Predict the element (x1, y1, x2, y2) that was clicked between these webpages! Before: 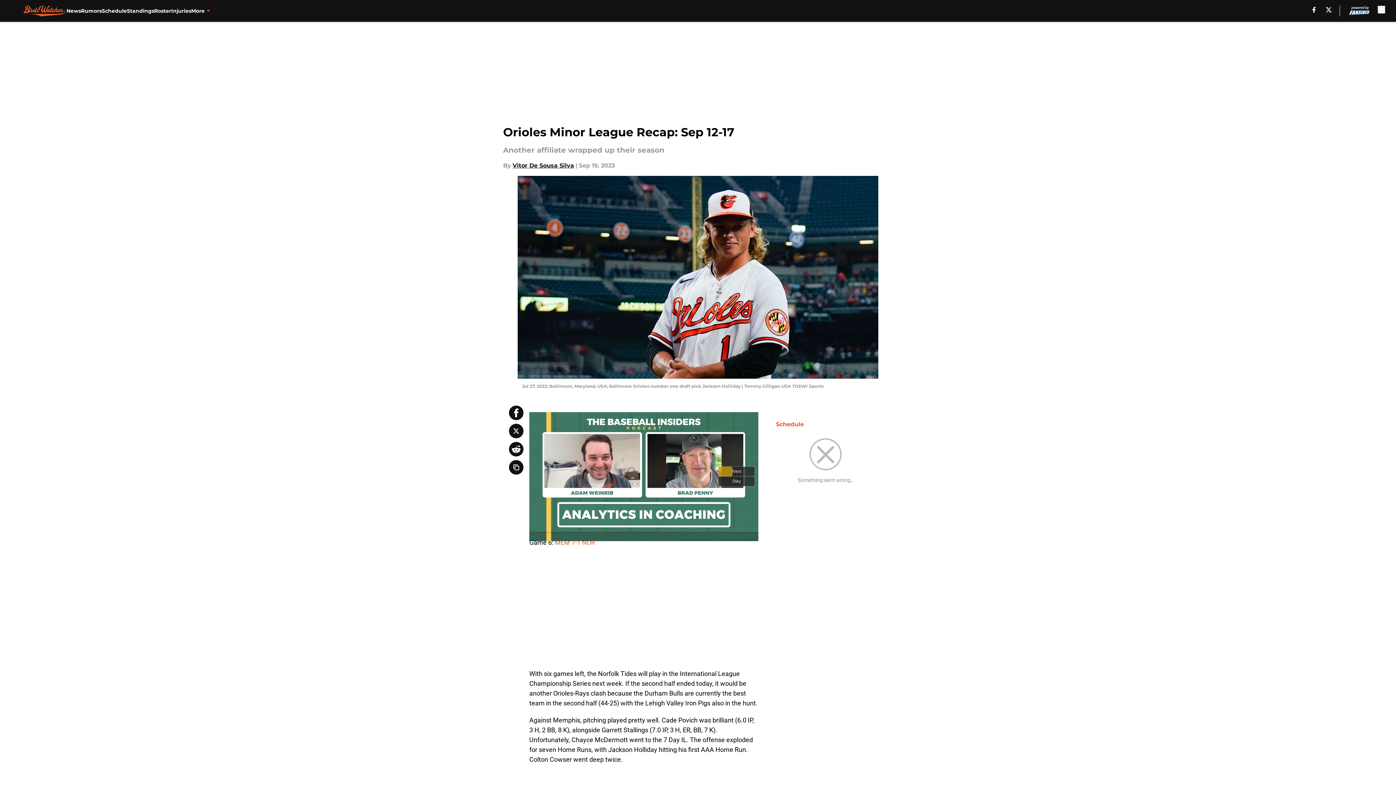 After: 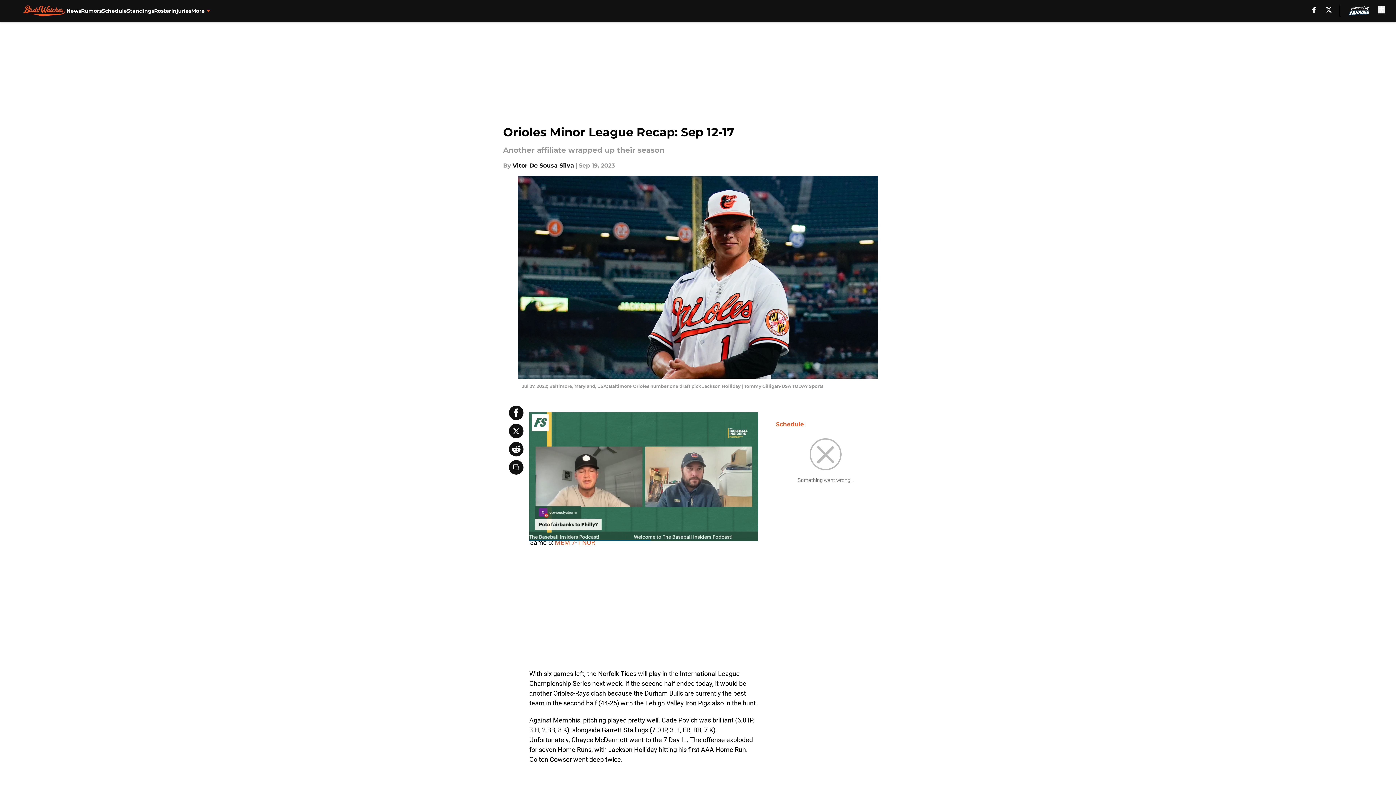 Action: bbox: (554, 538, 595, 546) label: MEM 7-1 NOR